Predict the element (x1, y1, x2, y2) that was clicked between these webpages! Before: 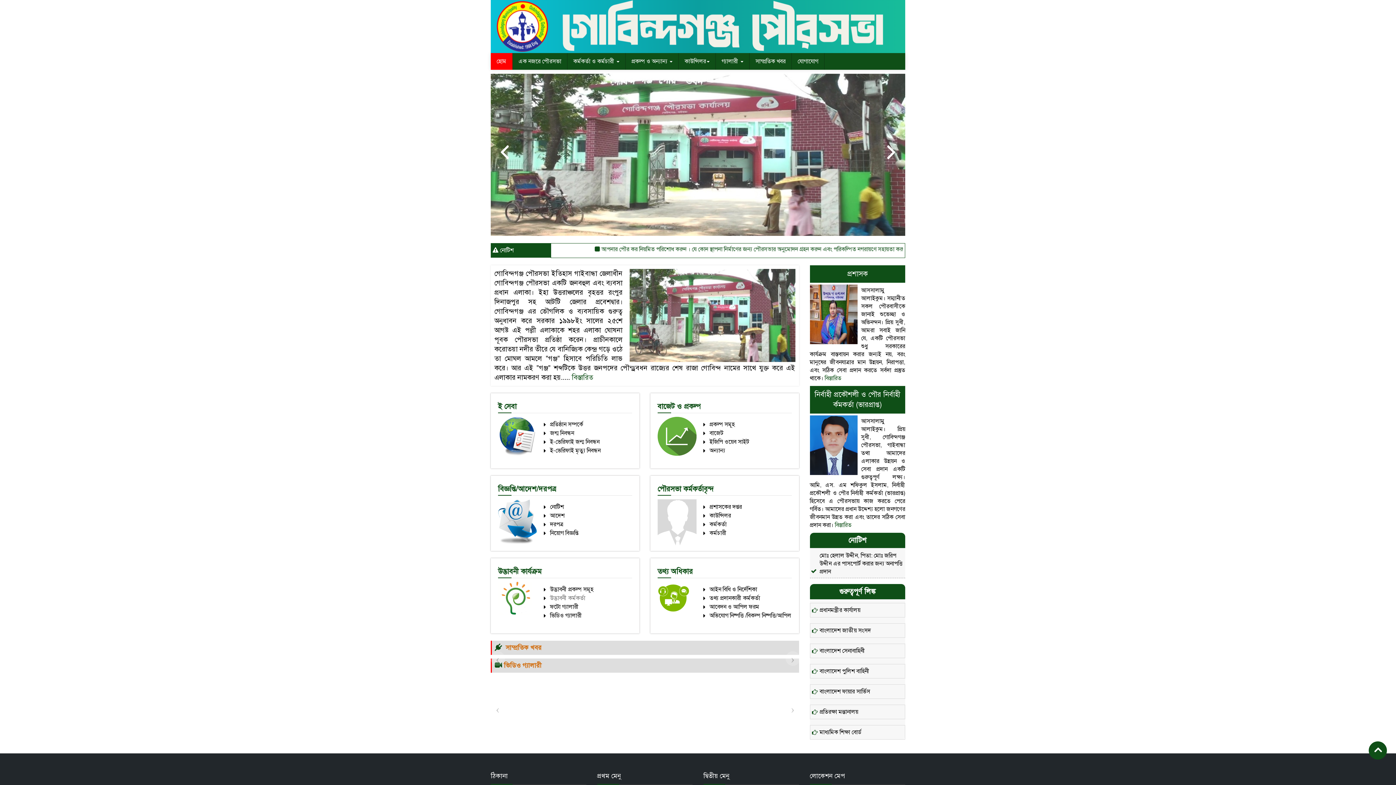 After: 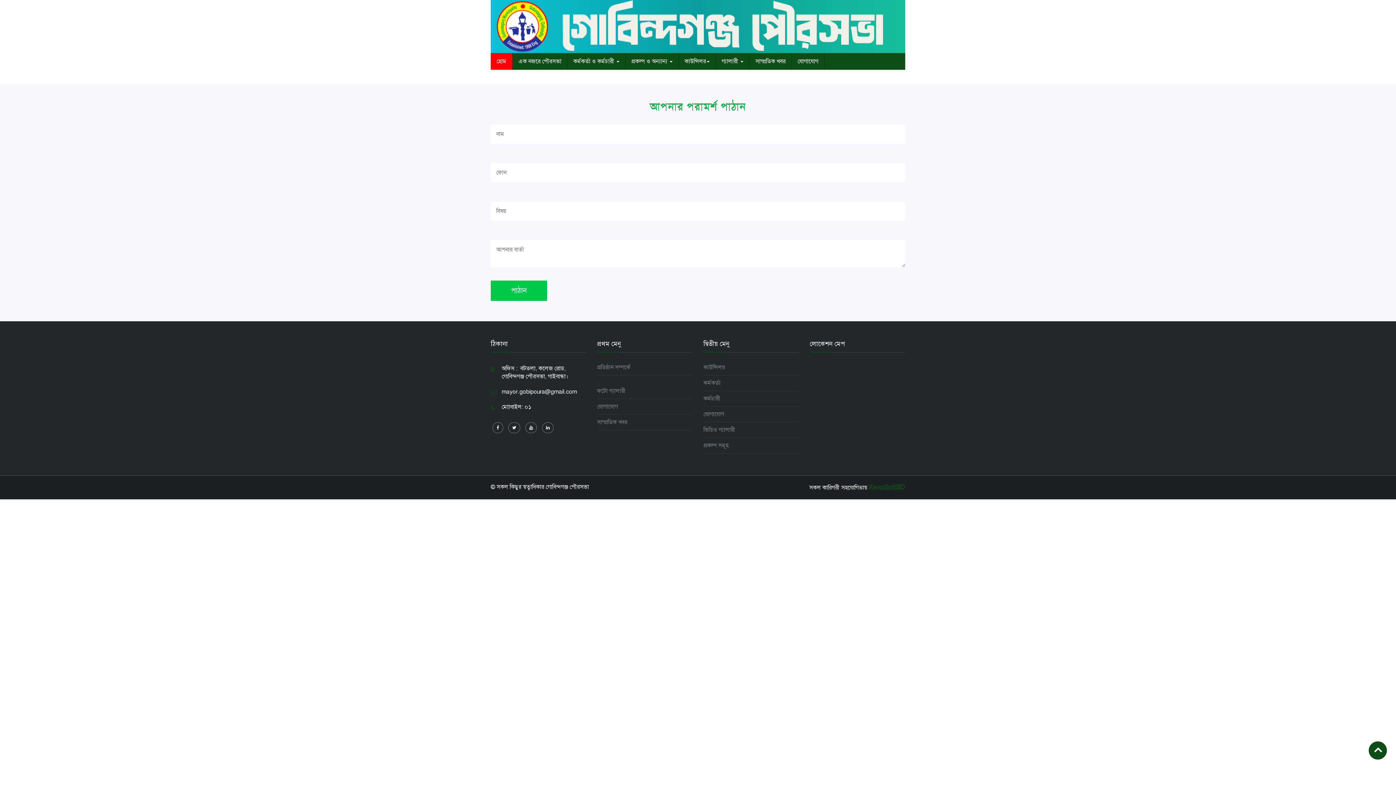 Action: bbox: (792, 53, 824, 69) label: যোগাযোগ